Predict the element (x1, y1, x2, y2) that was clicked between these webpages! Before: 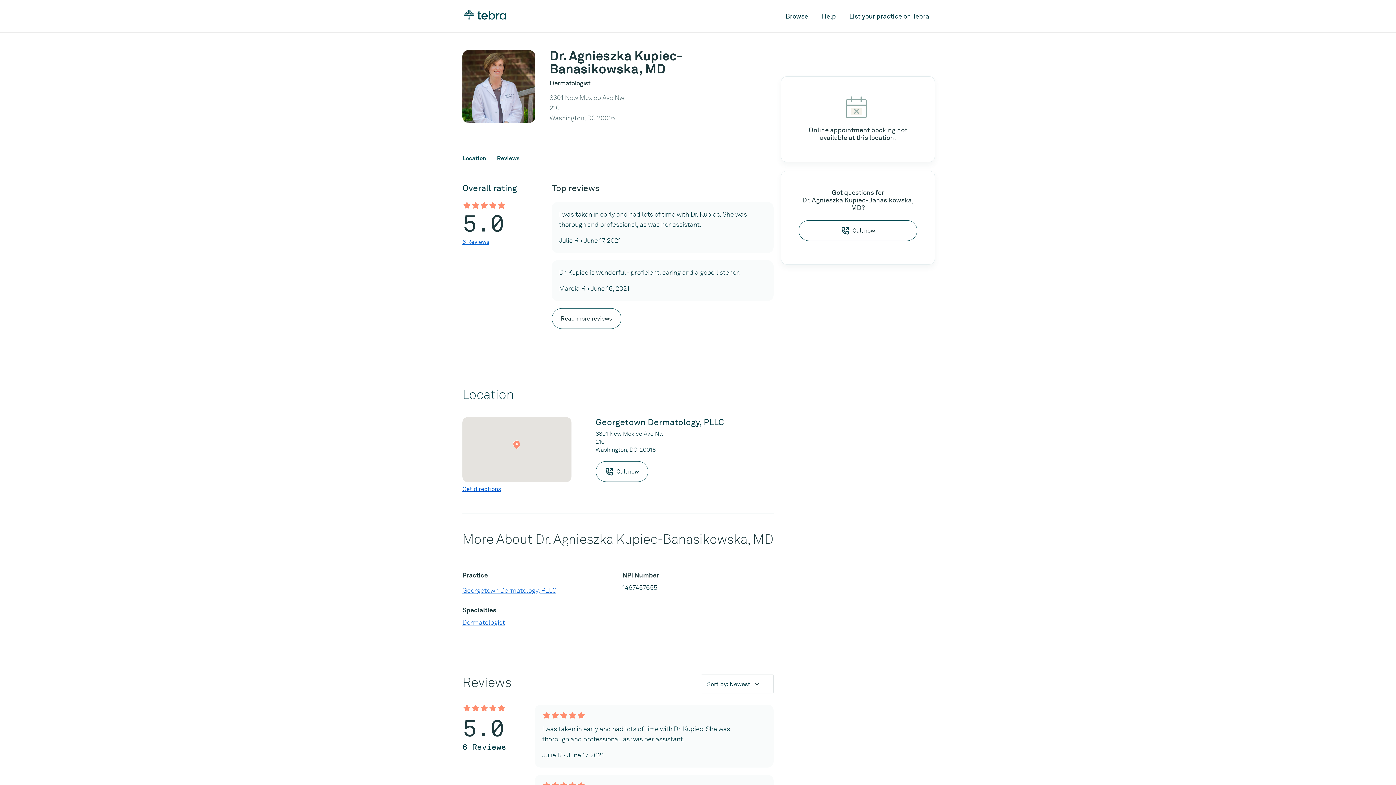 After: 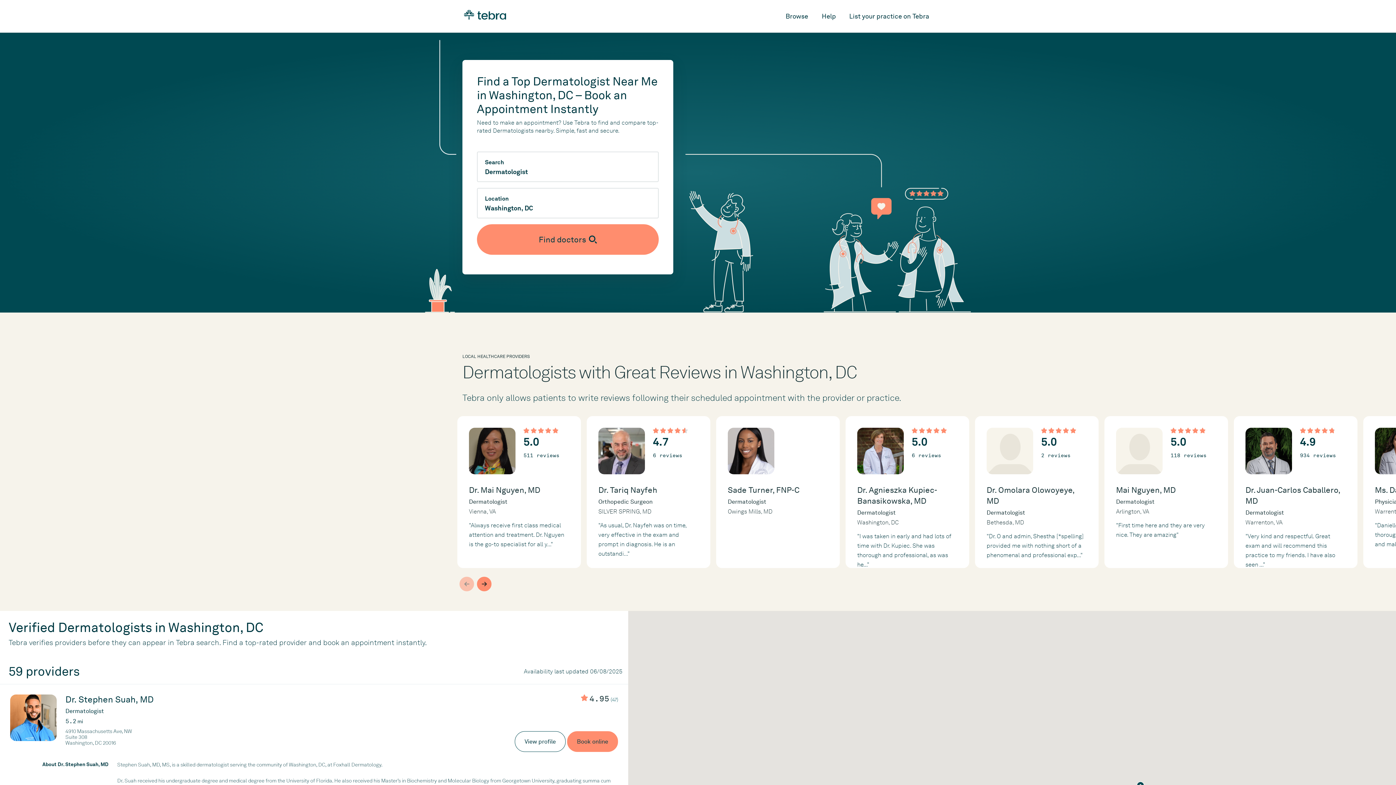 Action: bbox: (462, 618, 505, 626) label: Dermatologist